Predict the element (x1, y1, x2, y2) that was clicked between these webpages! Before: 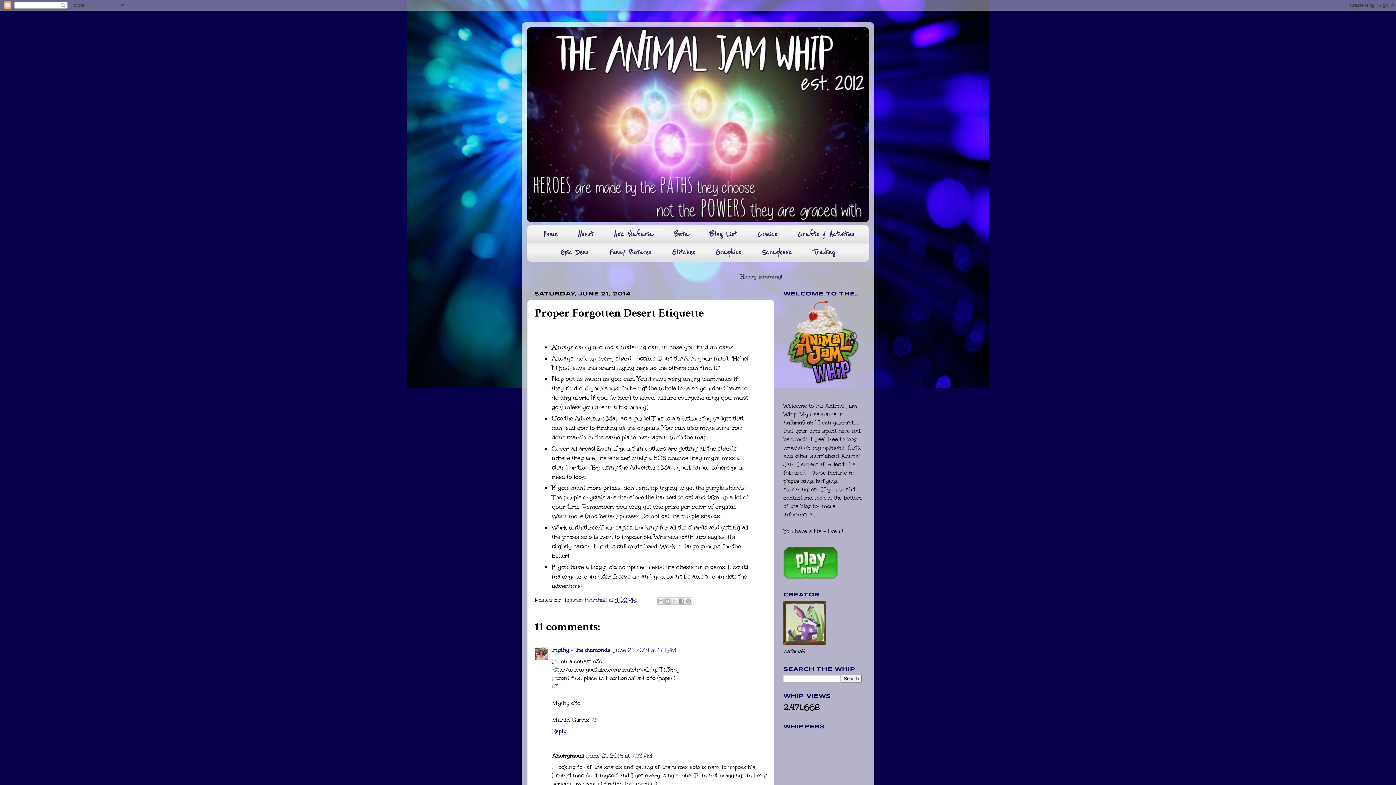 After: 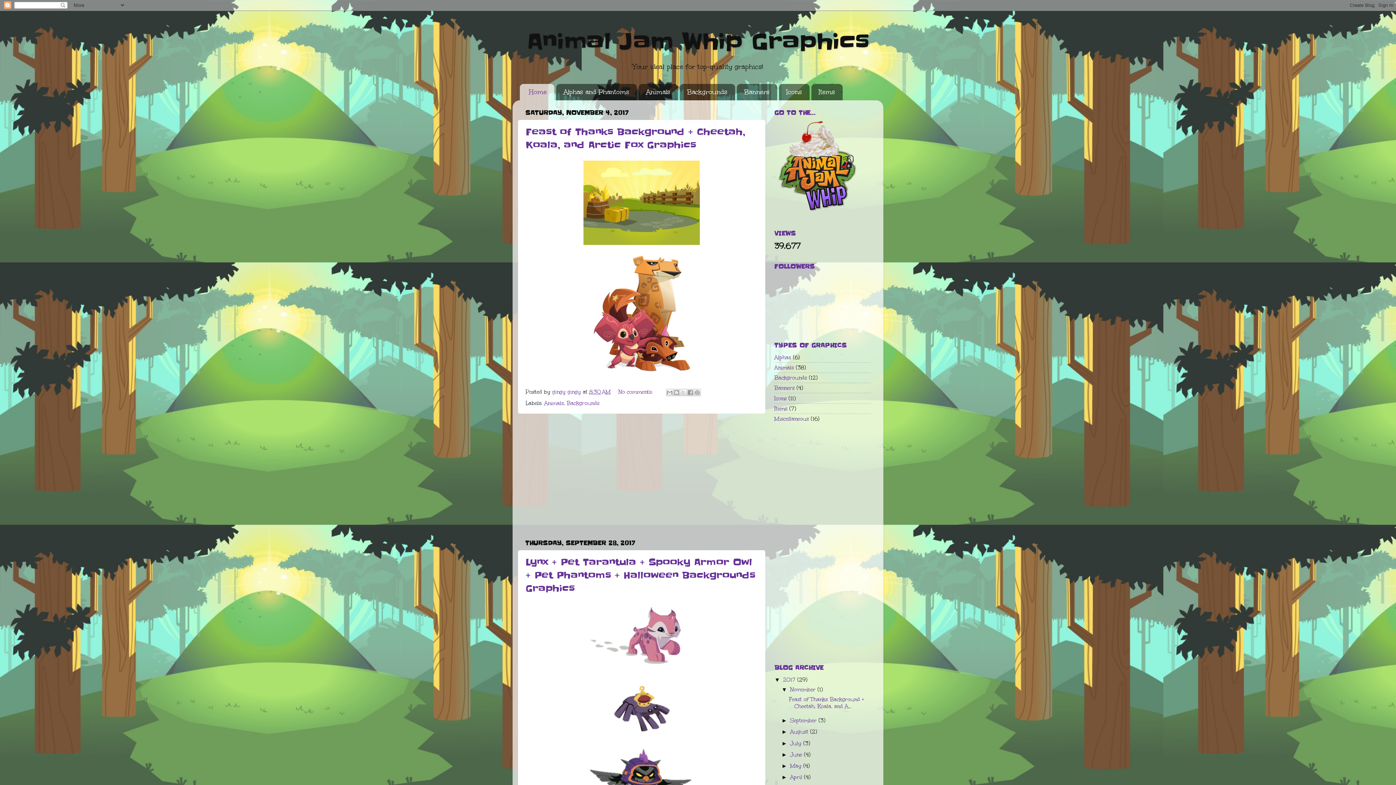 Action: bbox: (706, 243, 751, 261) label: Graphics